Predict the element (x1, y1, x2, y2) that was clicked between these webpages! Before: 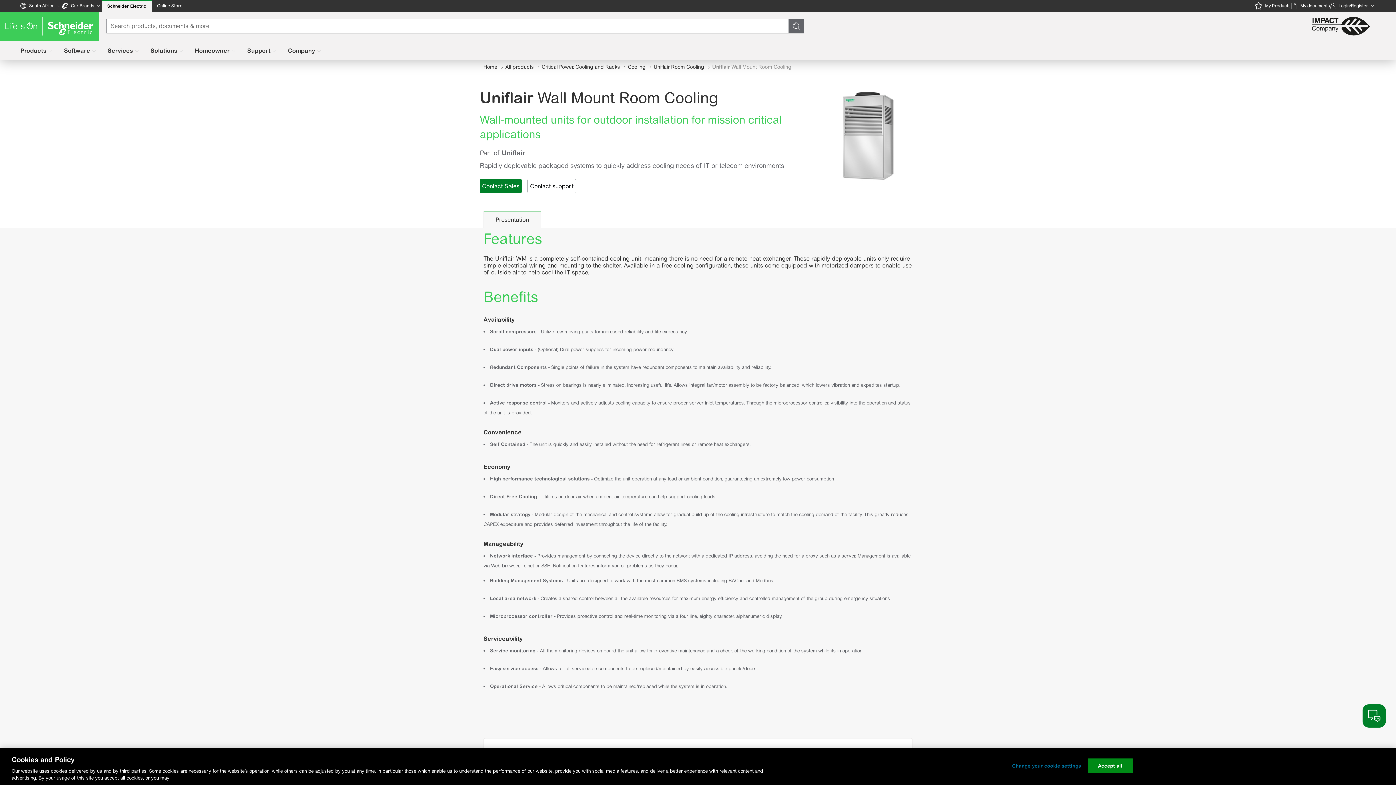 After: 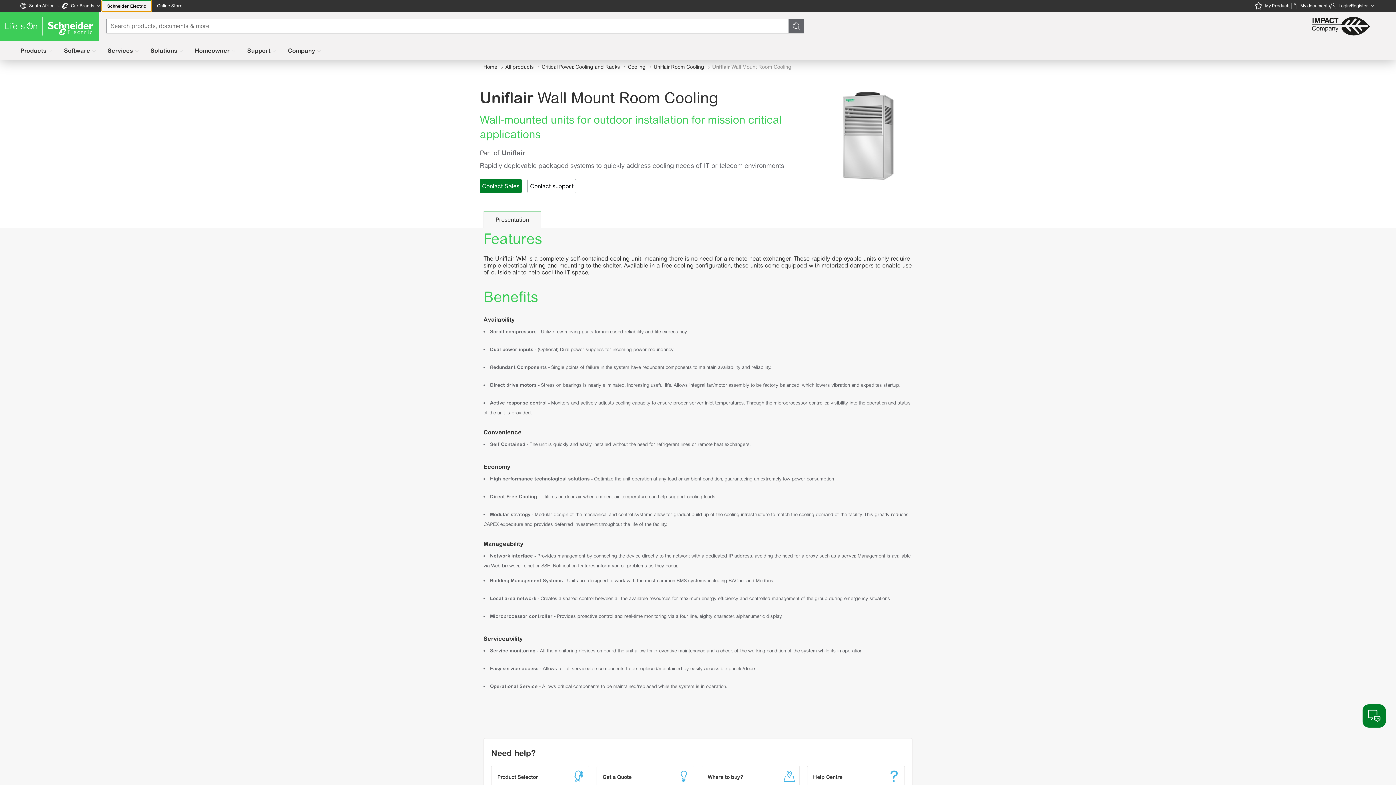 Action: label: Schneider Electric bbox: (101, 0, 151, 11)